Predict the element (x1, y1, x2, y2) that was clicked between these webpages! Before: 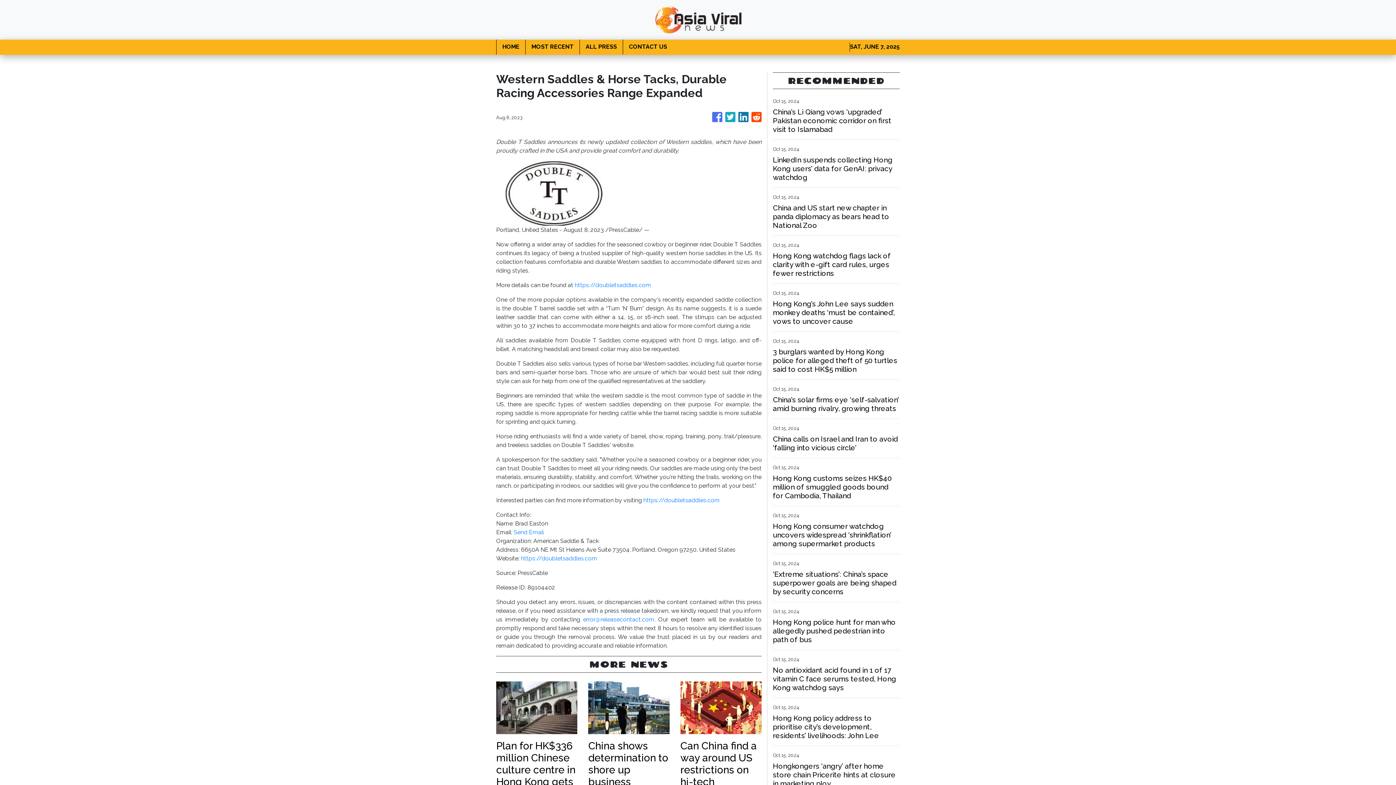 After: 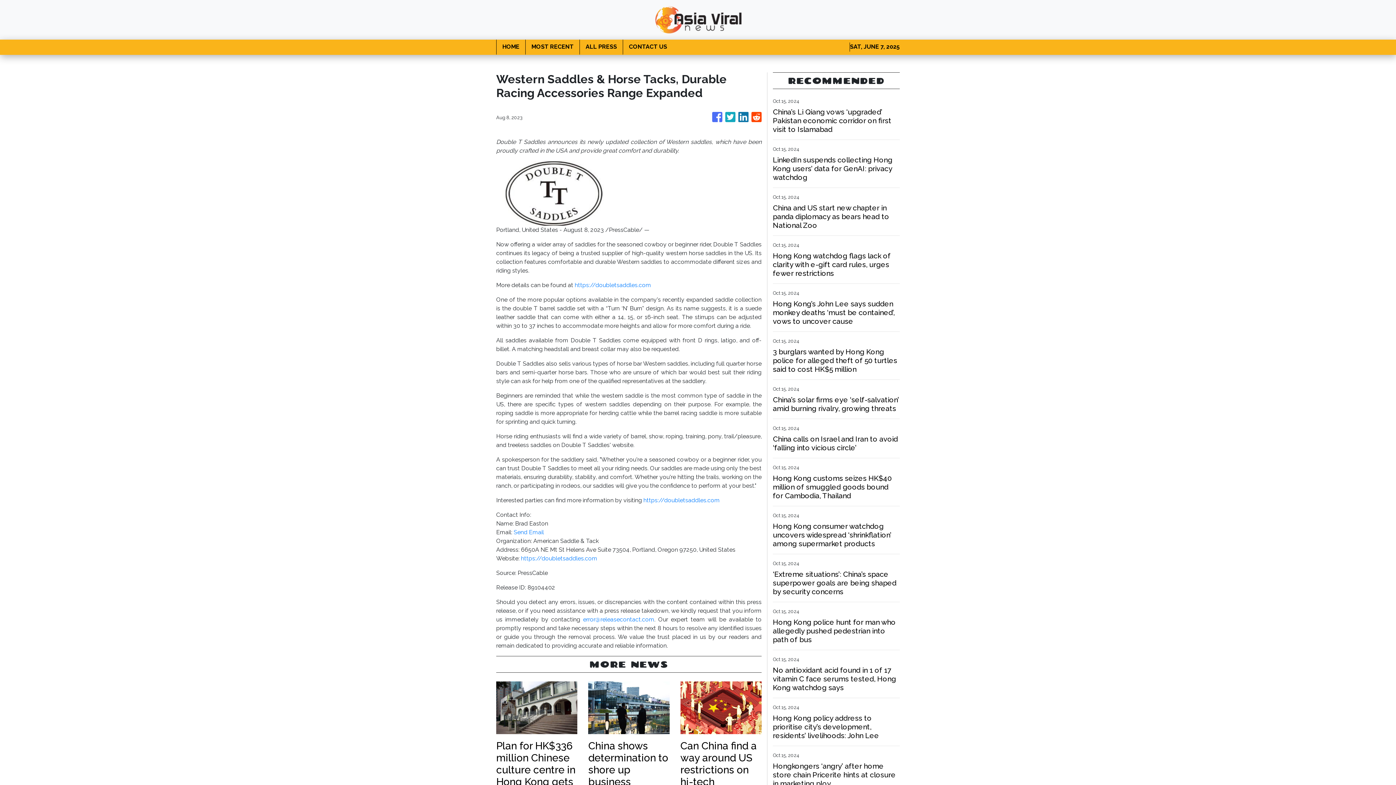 Action: label: https://doubletsaddles.com bbox: (574, 281, 651, 288)